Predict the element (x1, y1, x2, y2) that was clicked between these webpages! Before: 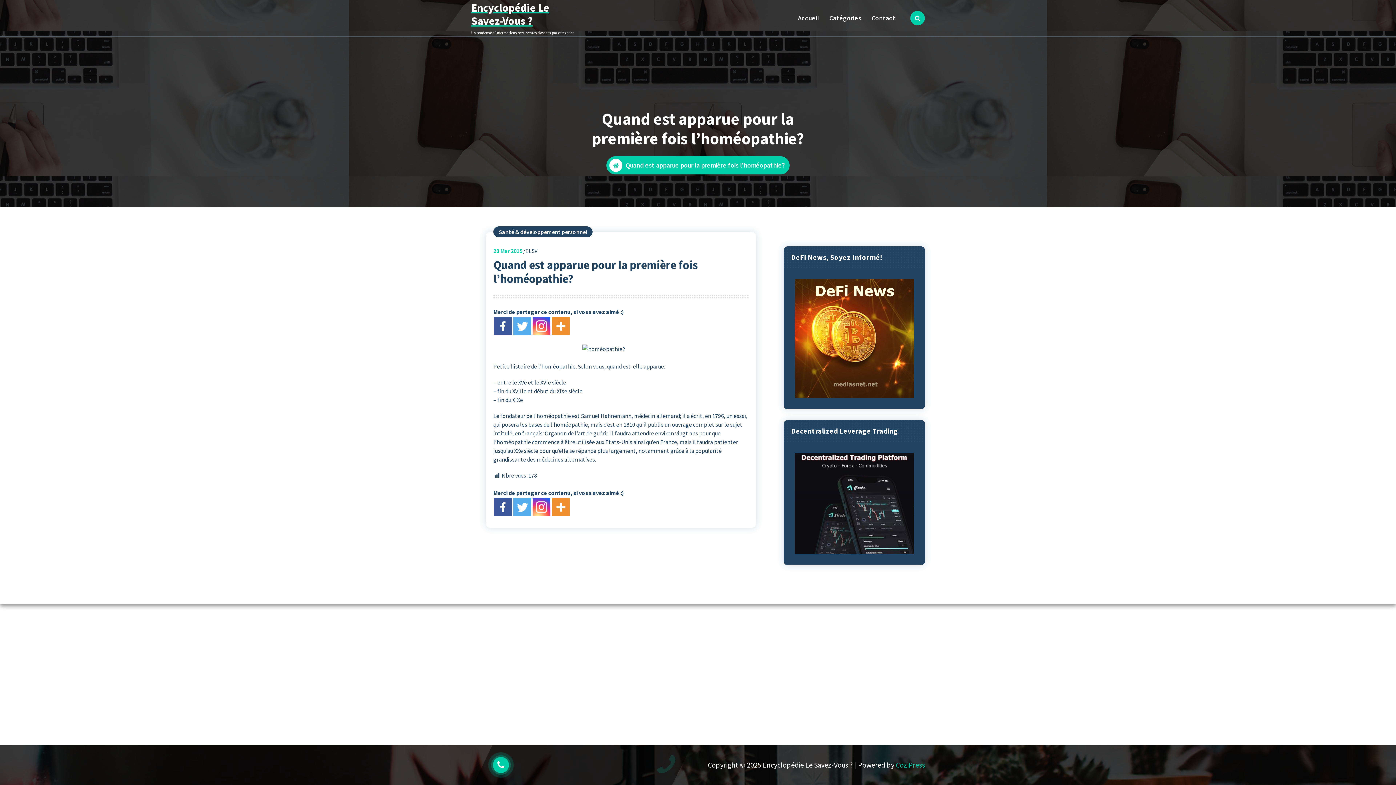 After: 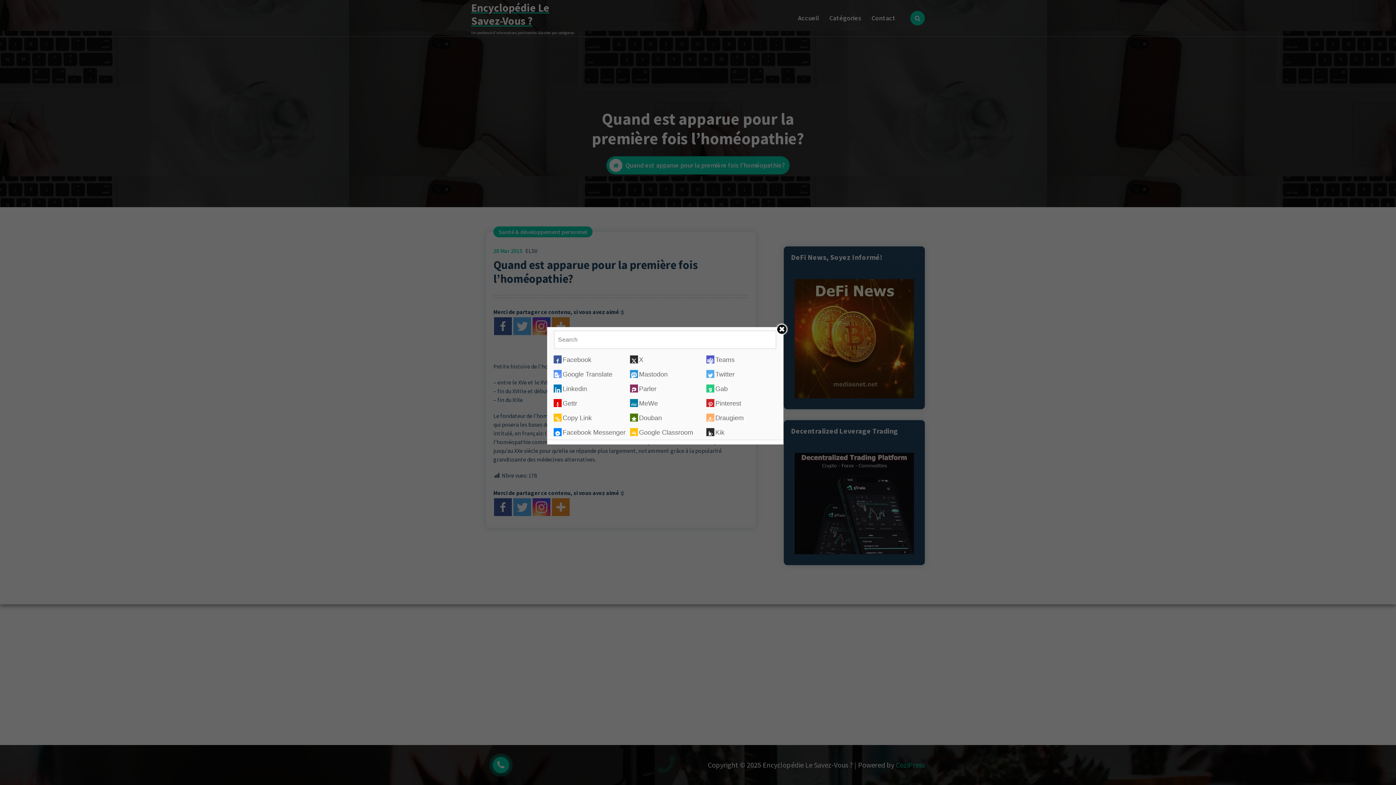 Action: bbox: (552, 317, 569, 335)